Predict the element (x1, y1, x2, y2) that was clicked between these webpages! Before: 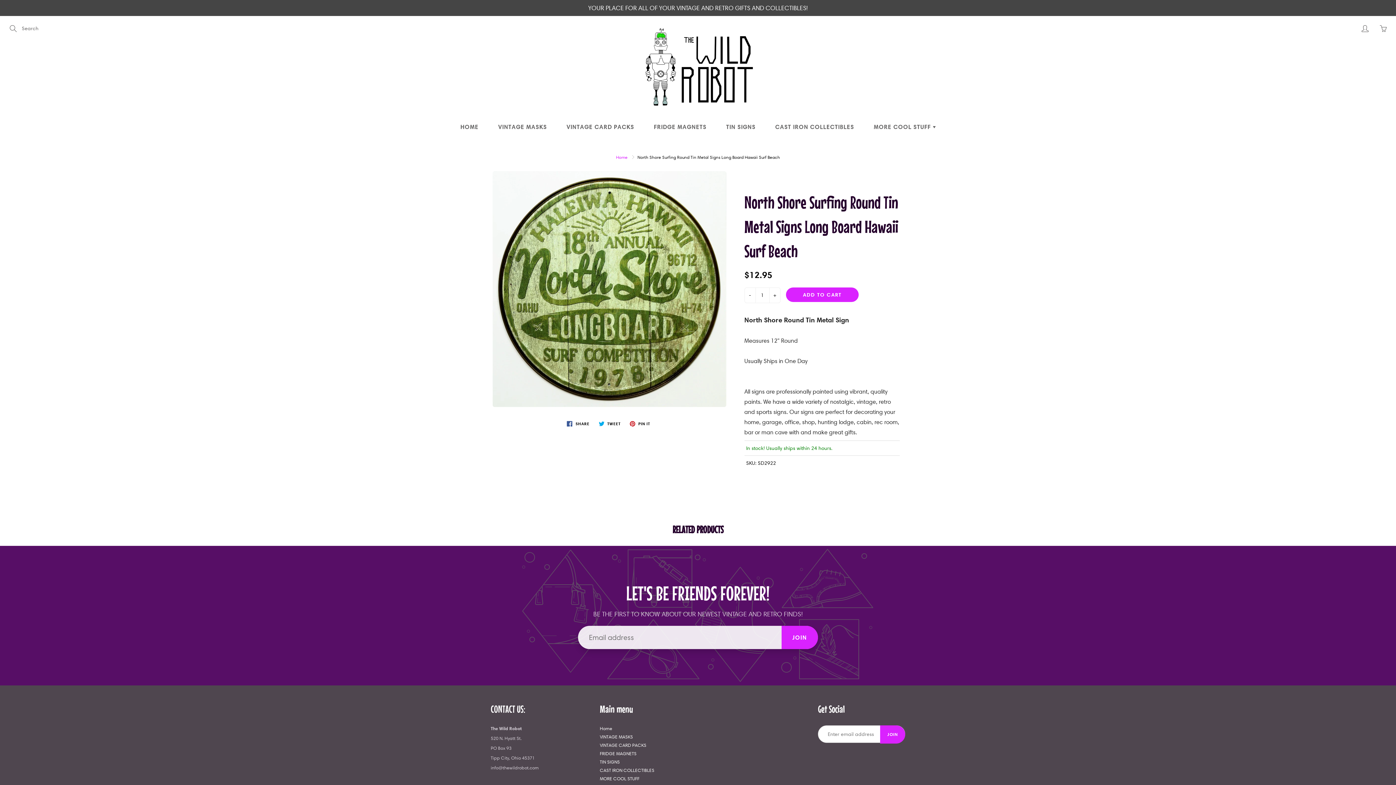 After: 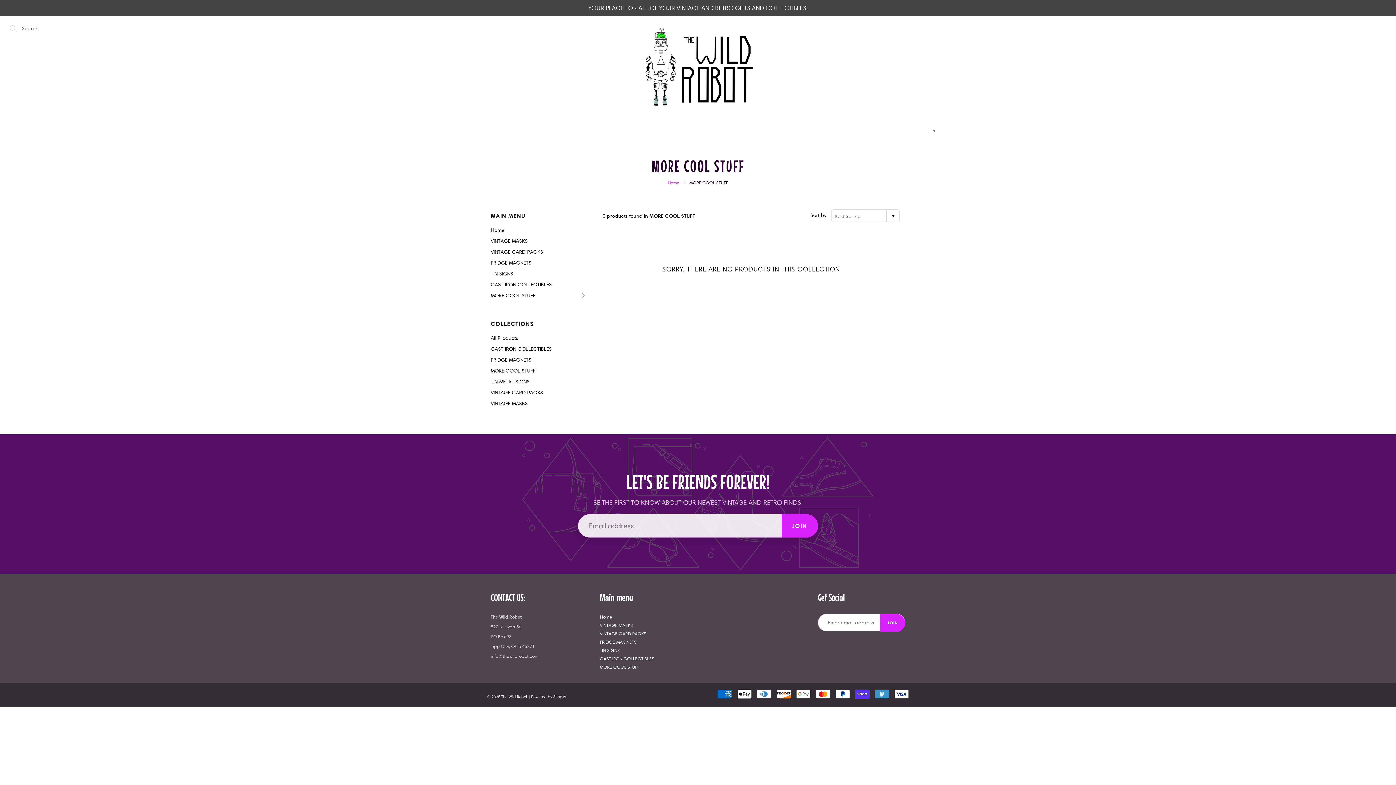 Action: label: MORE COOL STUFF bbox: (600, 776, 639, 781)